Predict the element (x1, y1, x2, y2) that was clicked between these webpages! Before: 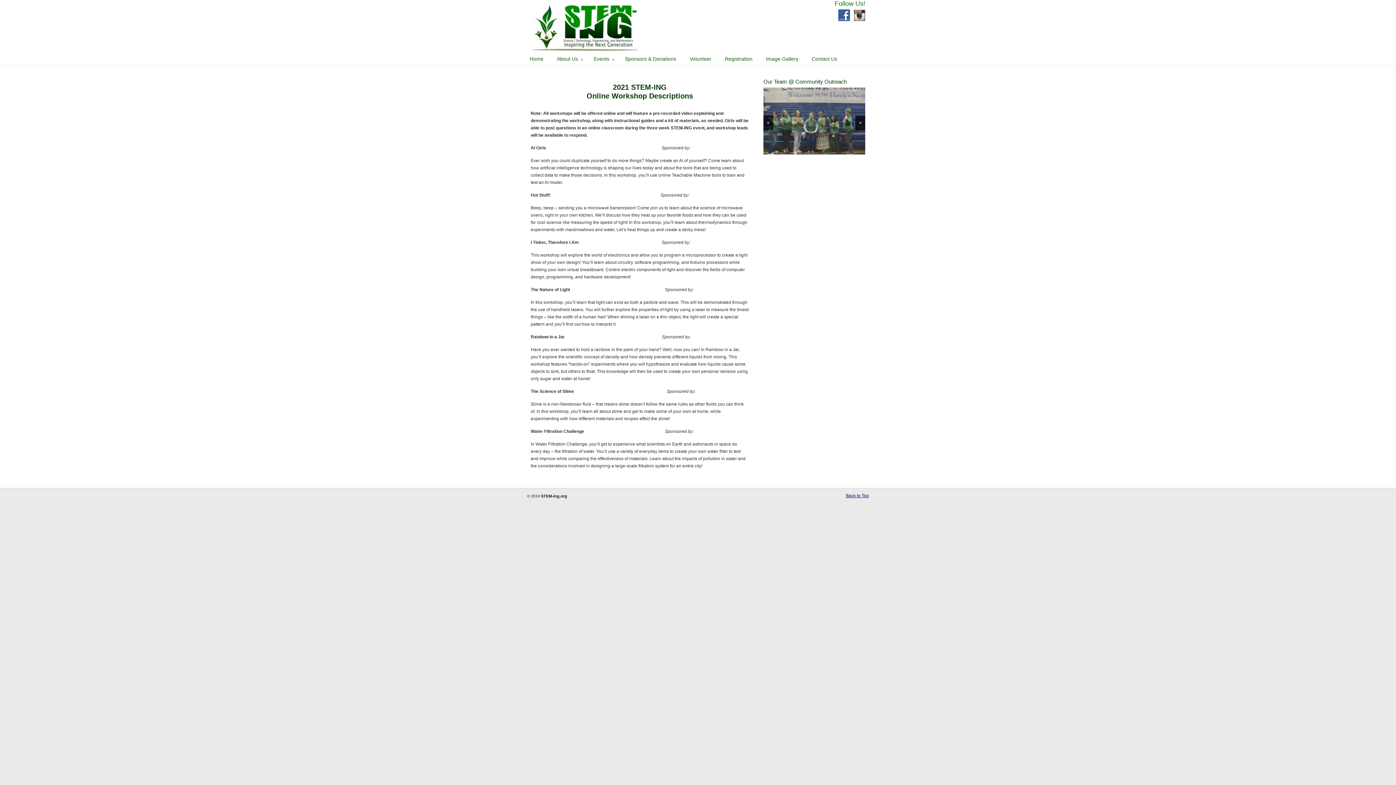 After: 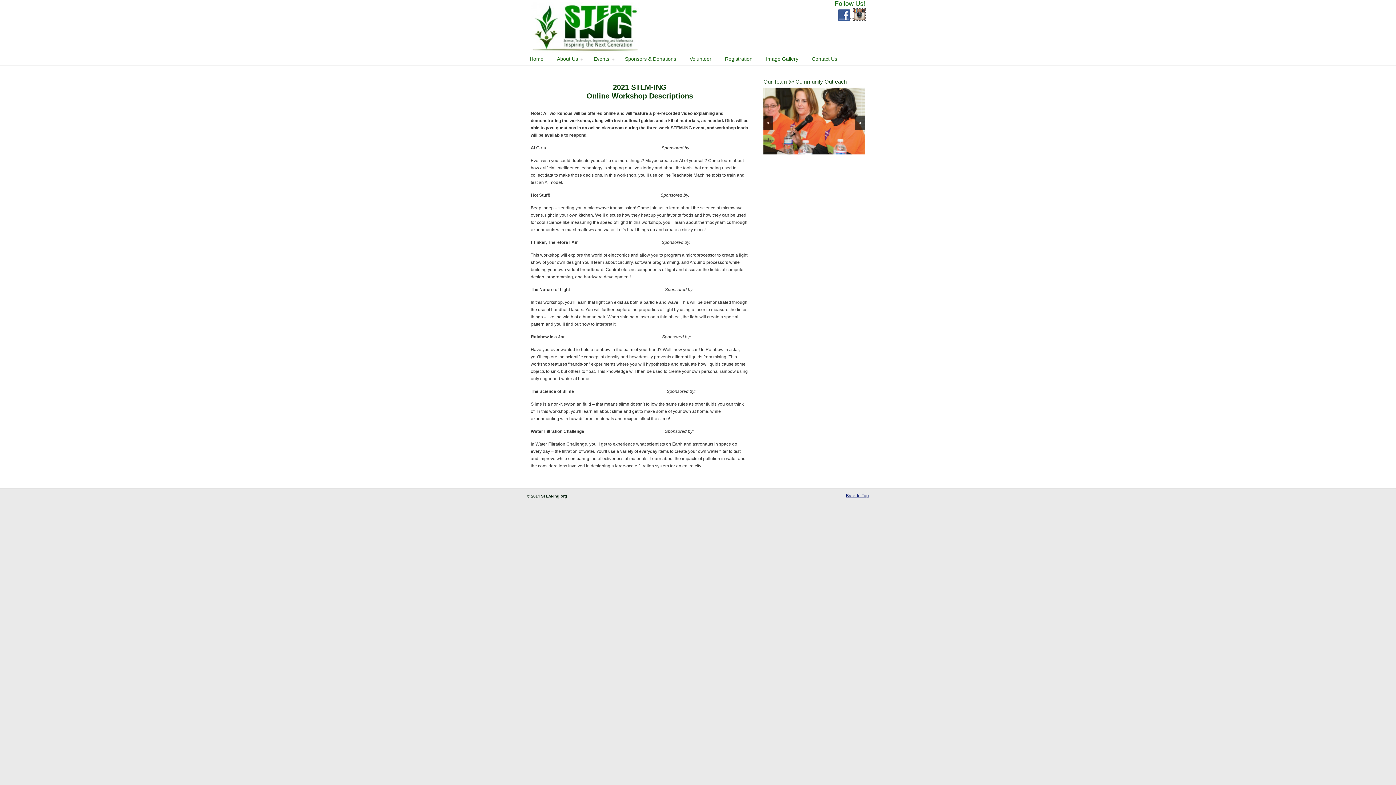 Action: bbox: (850, 12, 865, 18)